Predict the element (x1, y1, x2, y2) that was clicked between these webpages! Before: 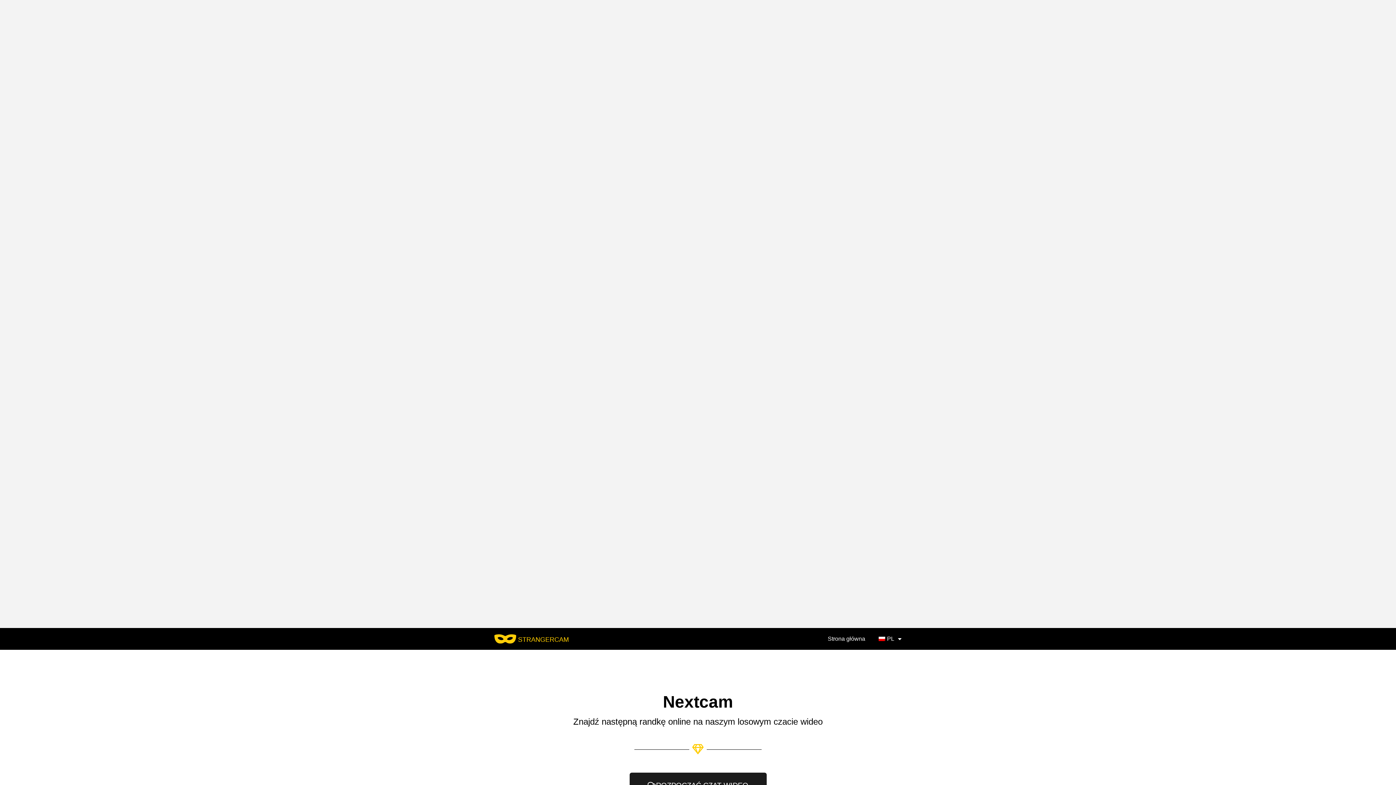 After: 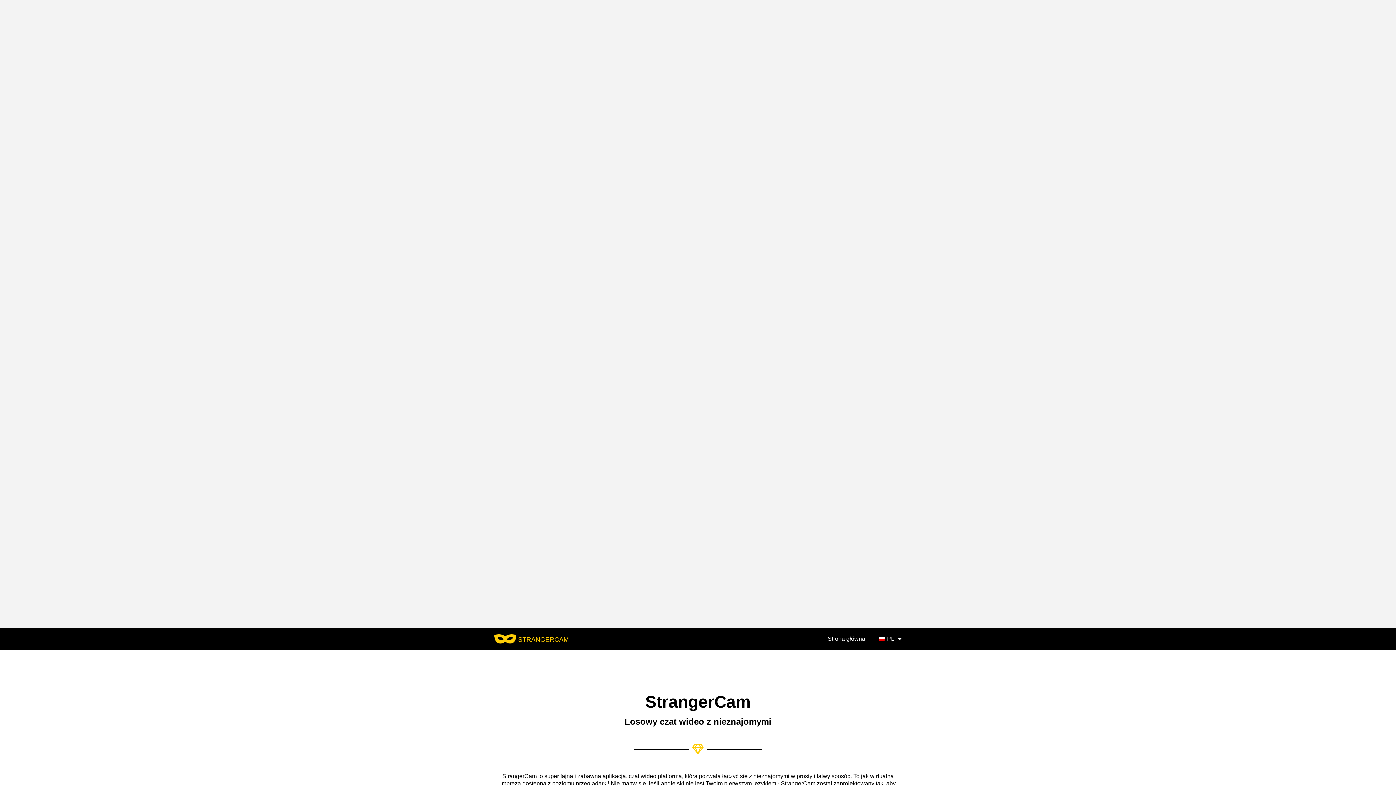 Action: bbox: (828, 632, 865, 646) label: Strona główna